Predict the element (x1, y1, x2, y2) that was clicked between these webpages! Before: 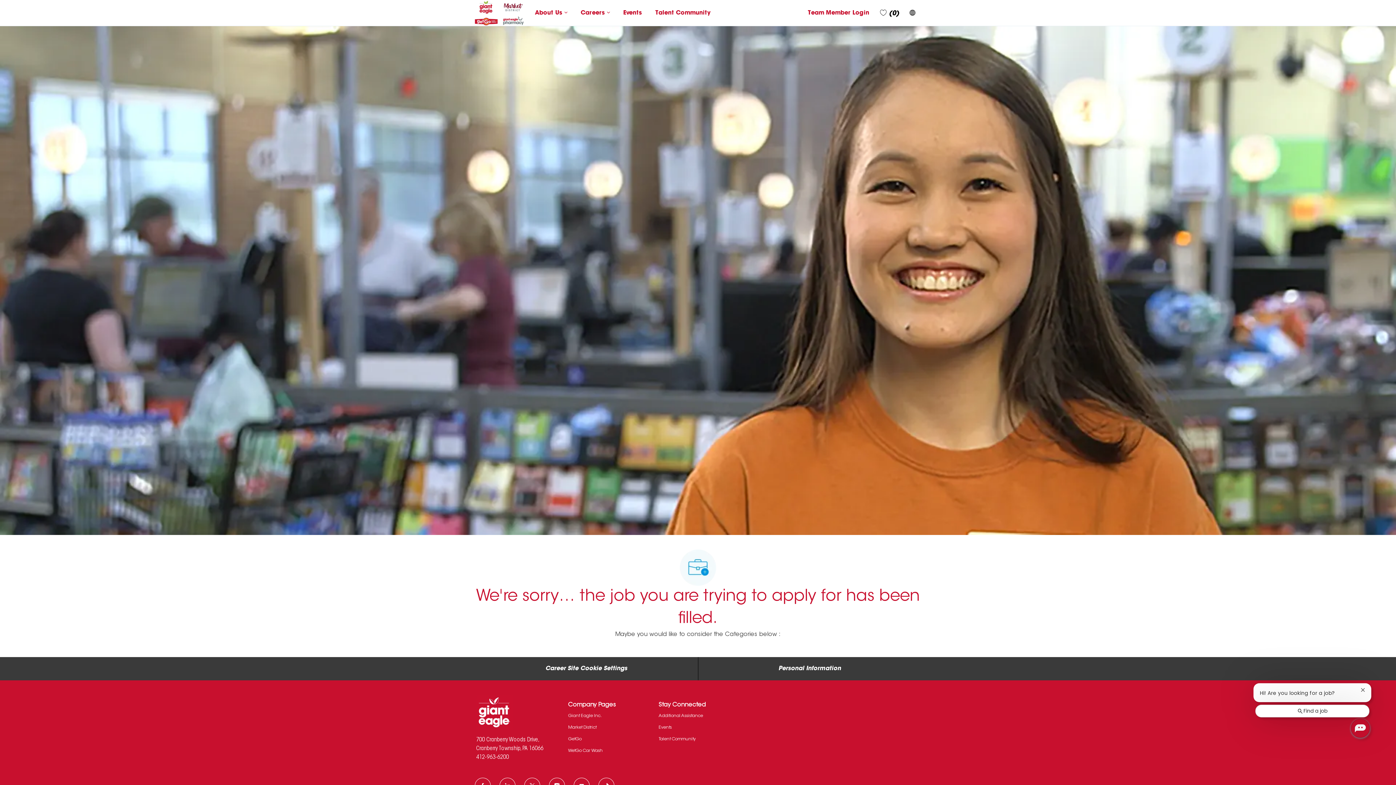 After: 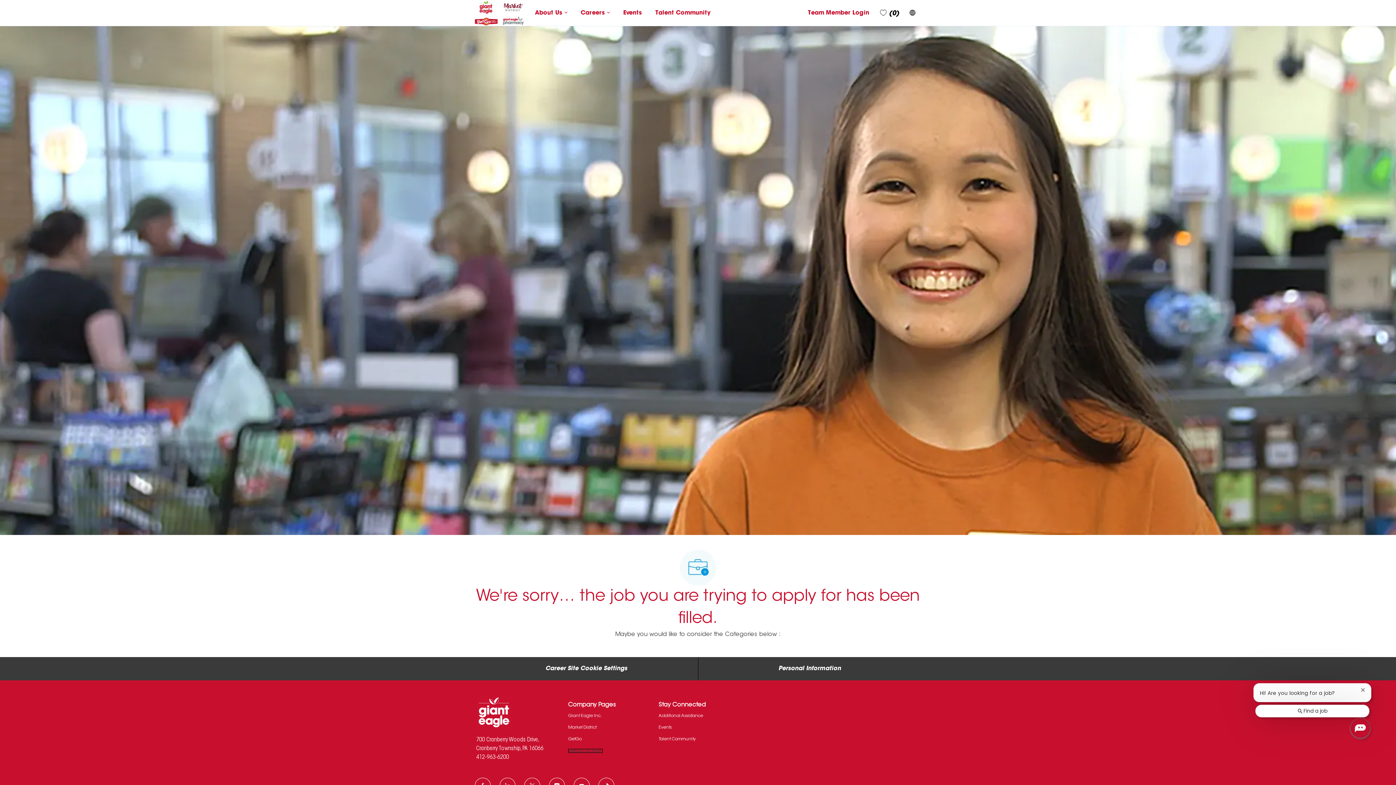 Action: label: WetGo Car Wash bbox: (568, 749, 602, 753)